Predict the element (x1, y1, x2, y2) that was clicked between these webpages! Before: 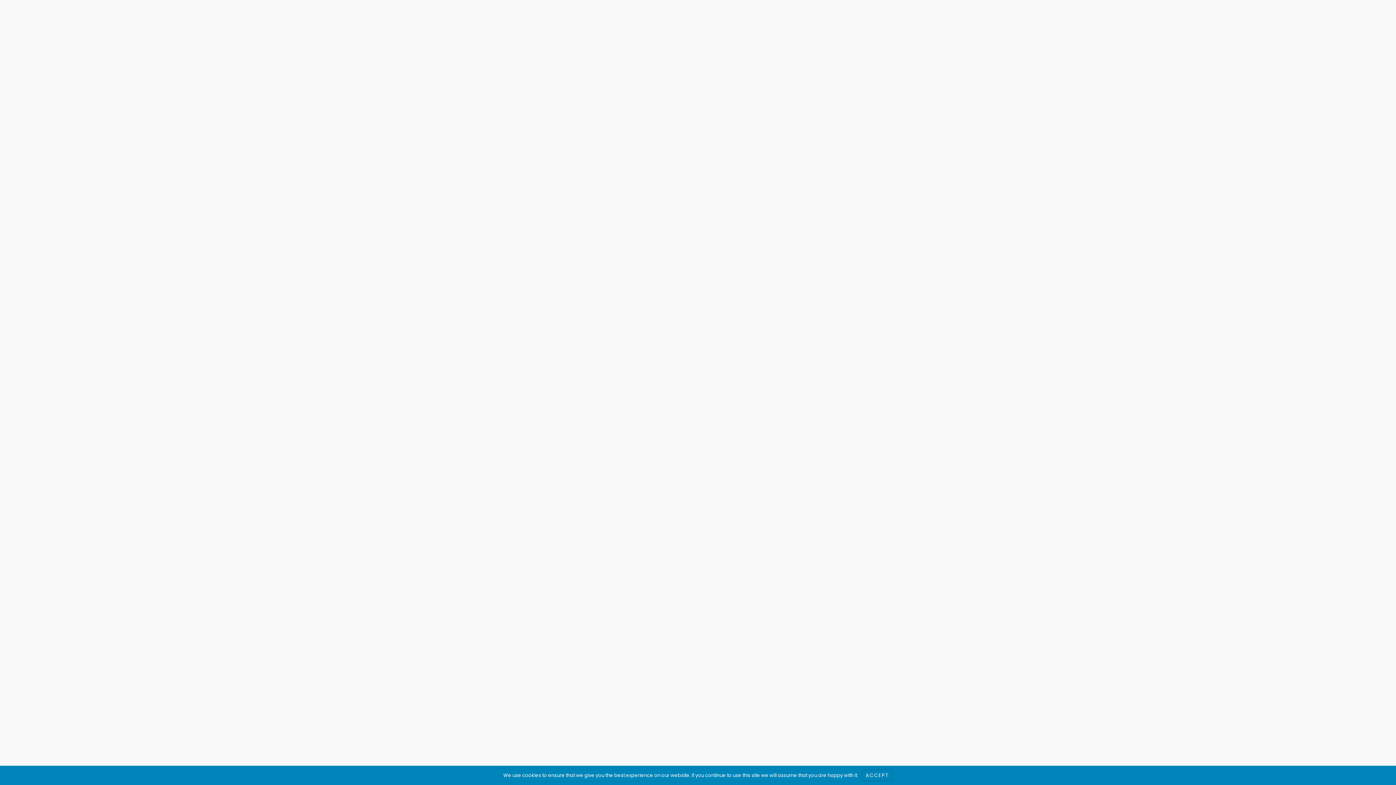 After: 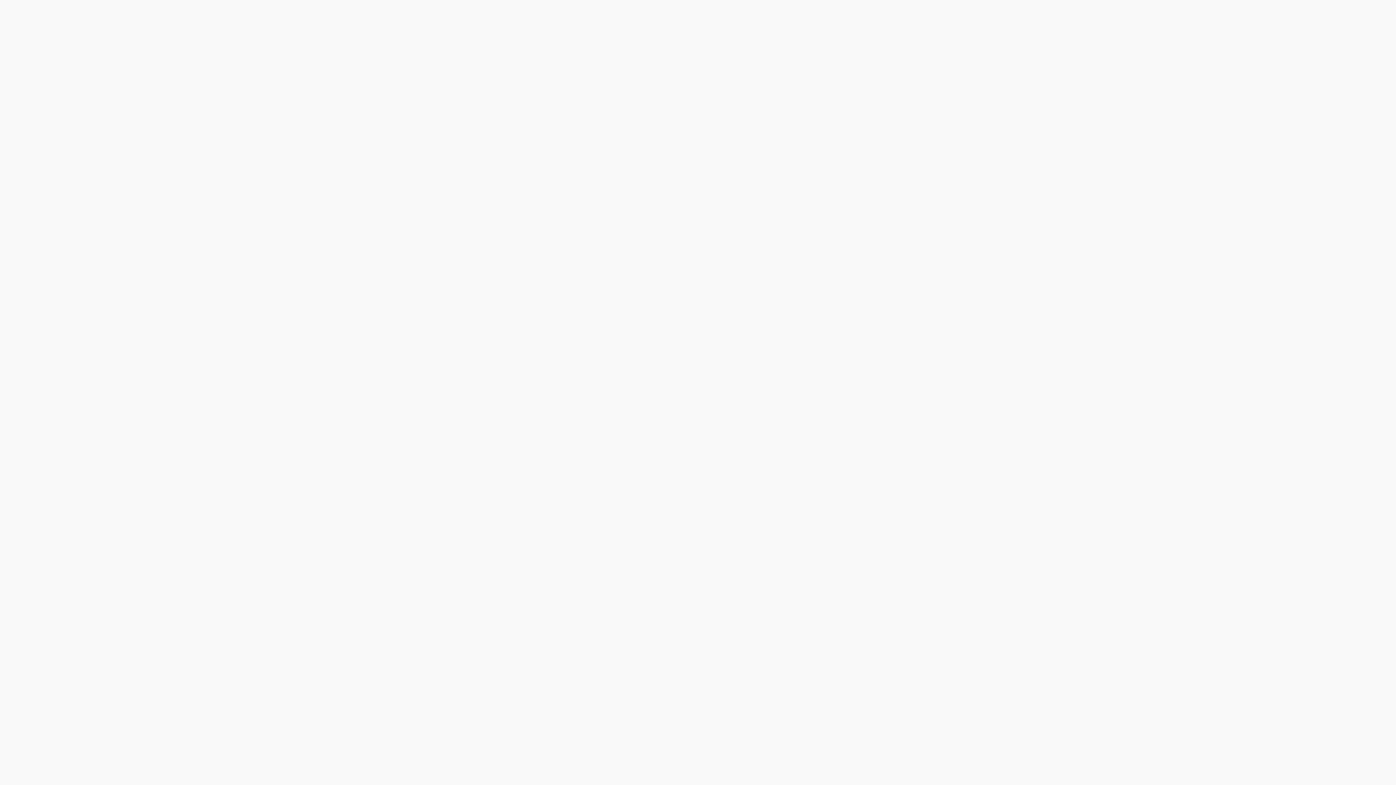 Action: label: ACCEPT bbox: (862, 770, 892, 781)